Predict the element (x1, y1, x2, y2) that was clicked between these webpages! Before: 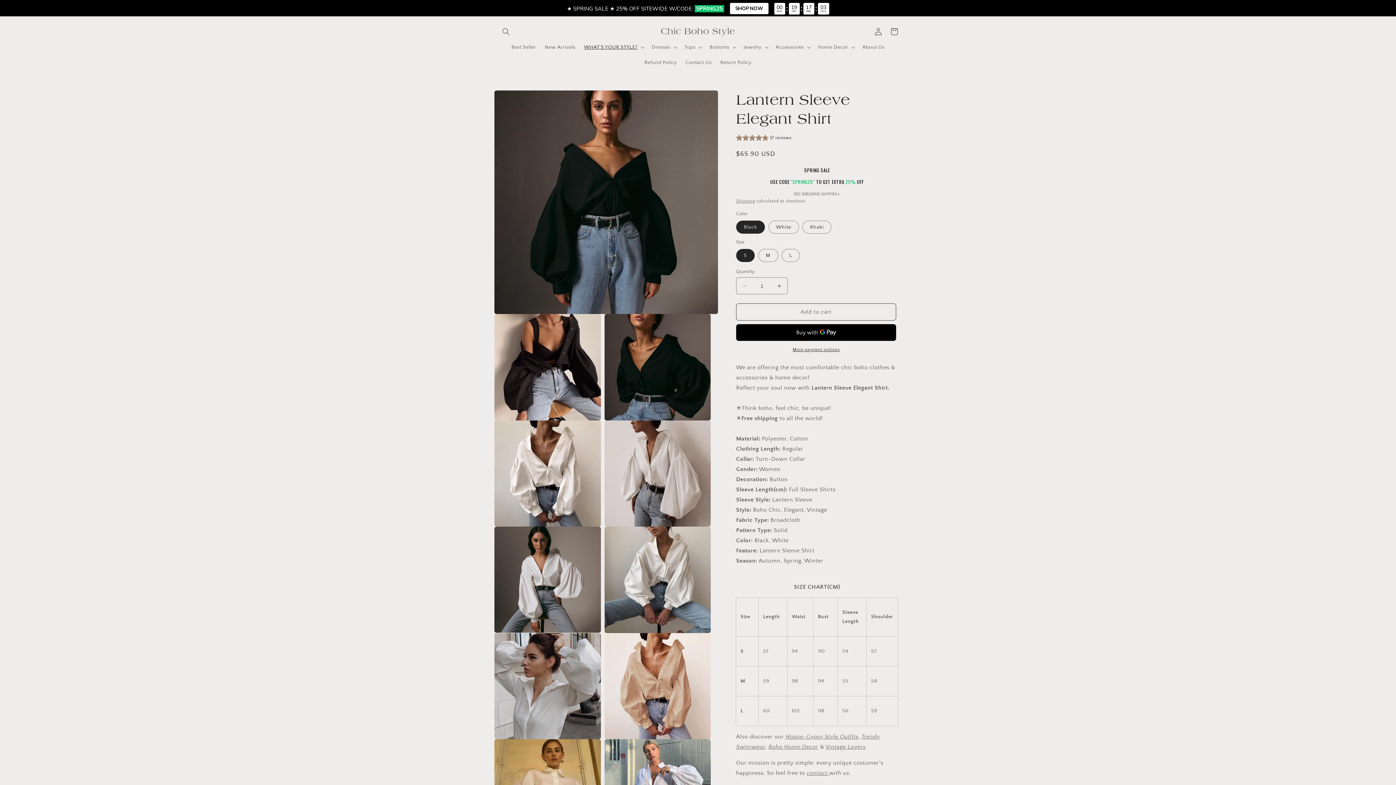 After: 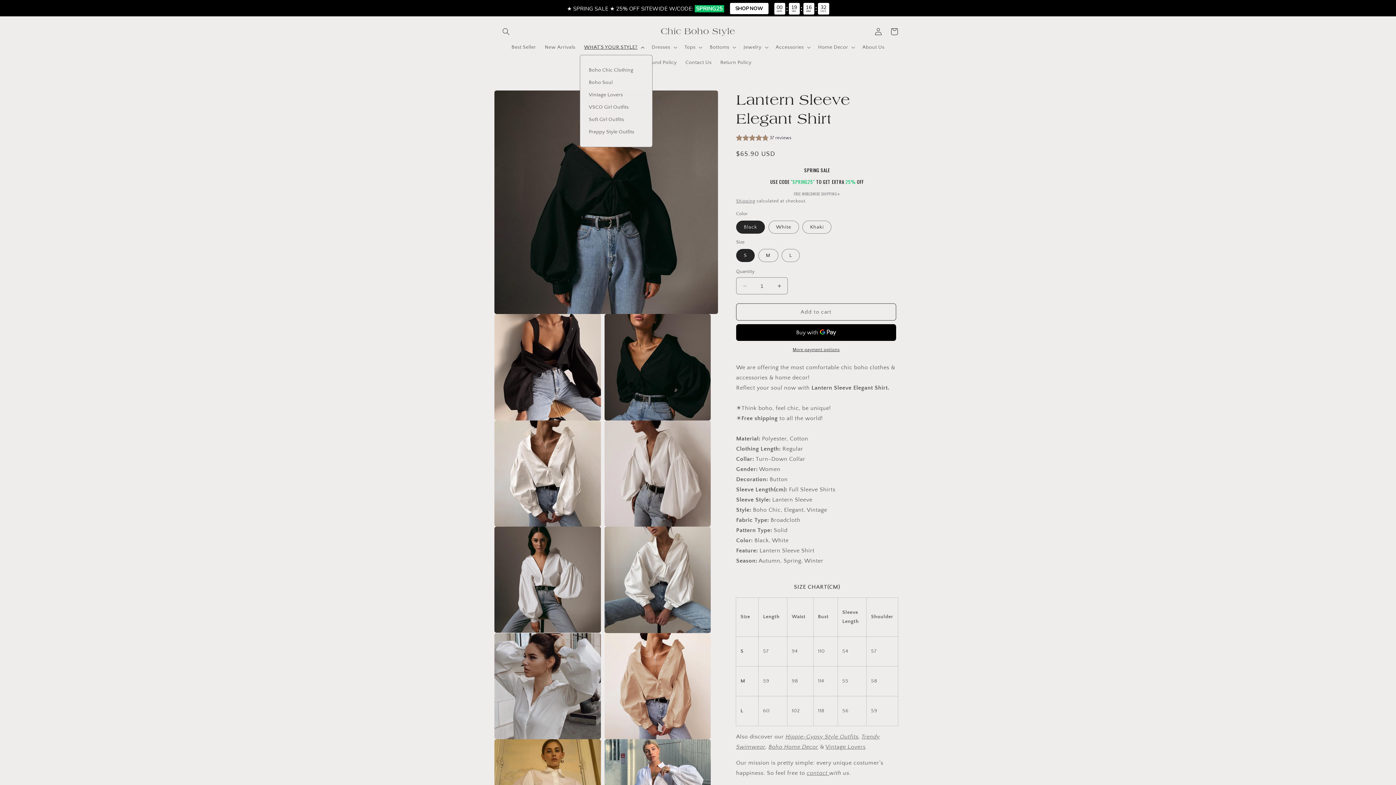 Action: label: WHAT'S YOUR STYLE? bbox: (579, 39, 647, 54)